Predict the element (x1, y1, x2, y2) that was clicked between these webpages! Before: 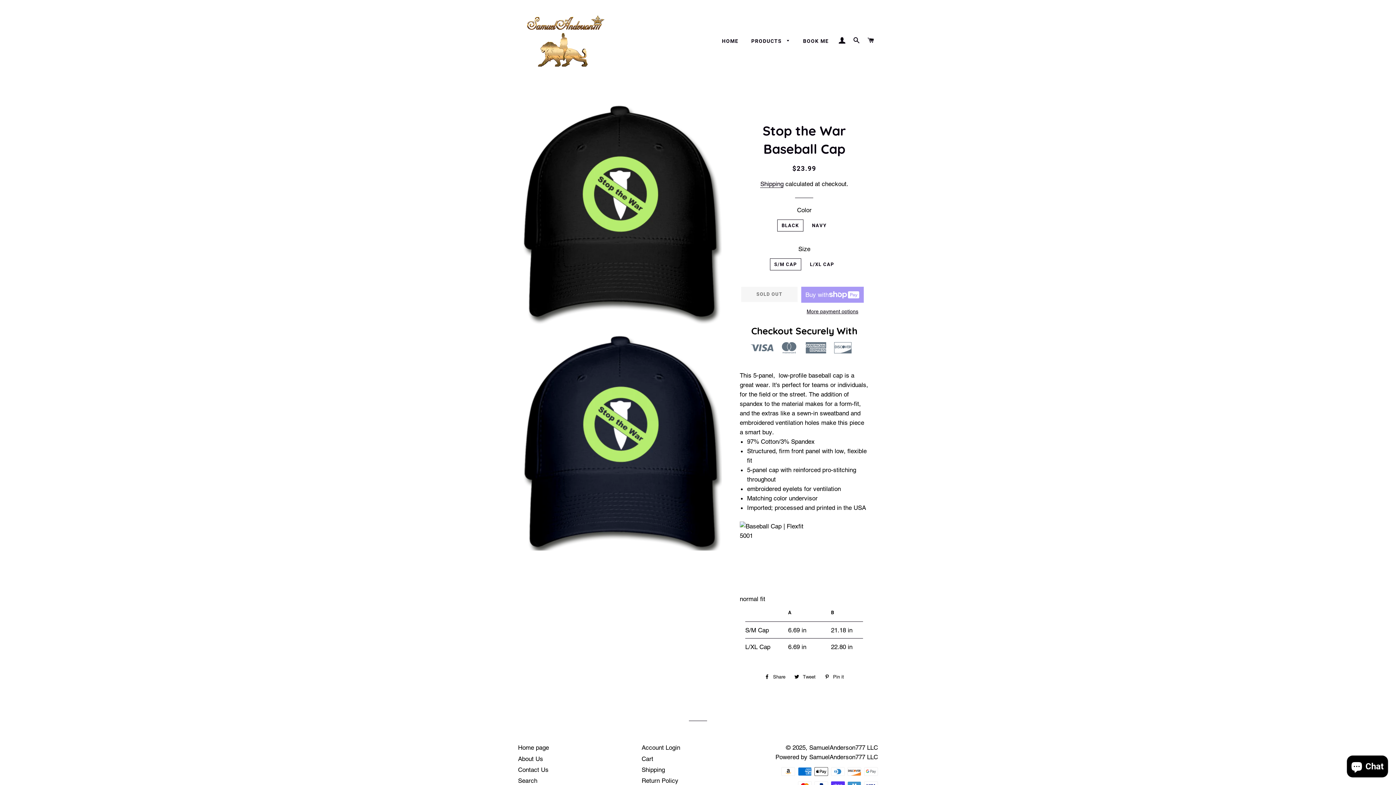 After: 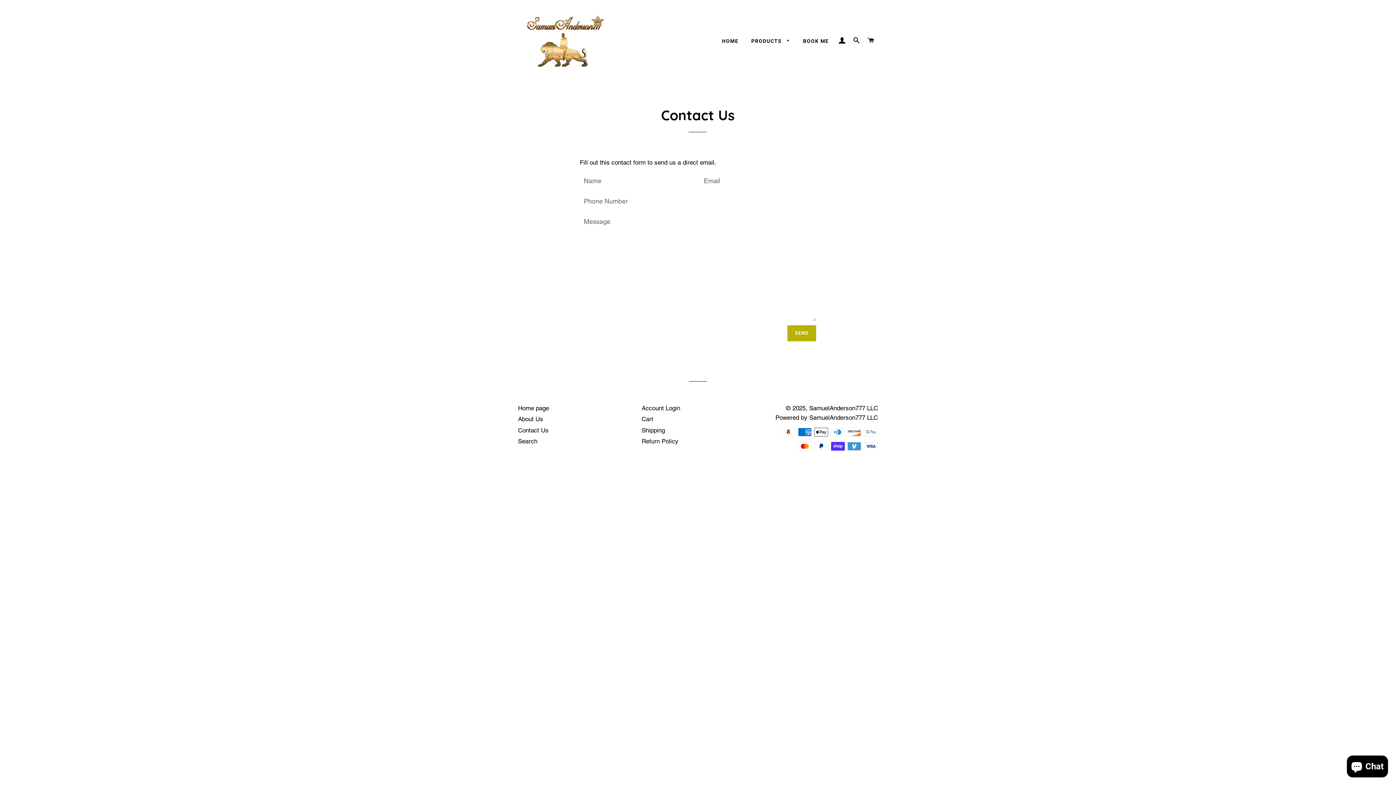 Action: bbox: (518, 766, 548, 773) label: Contact Us